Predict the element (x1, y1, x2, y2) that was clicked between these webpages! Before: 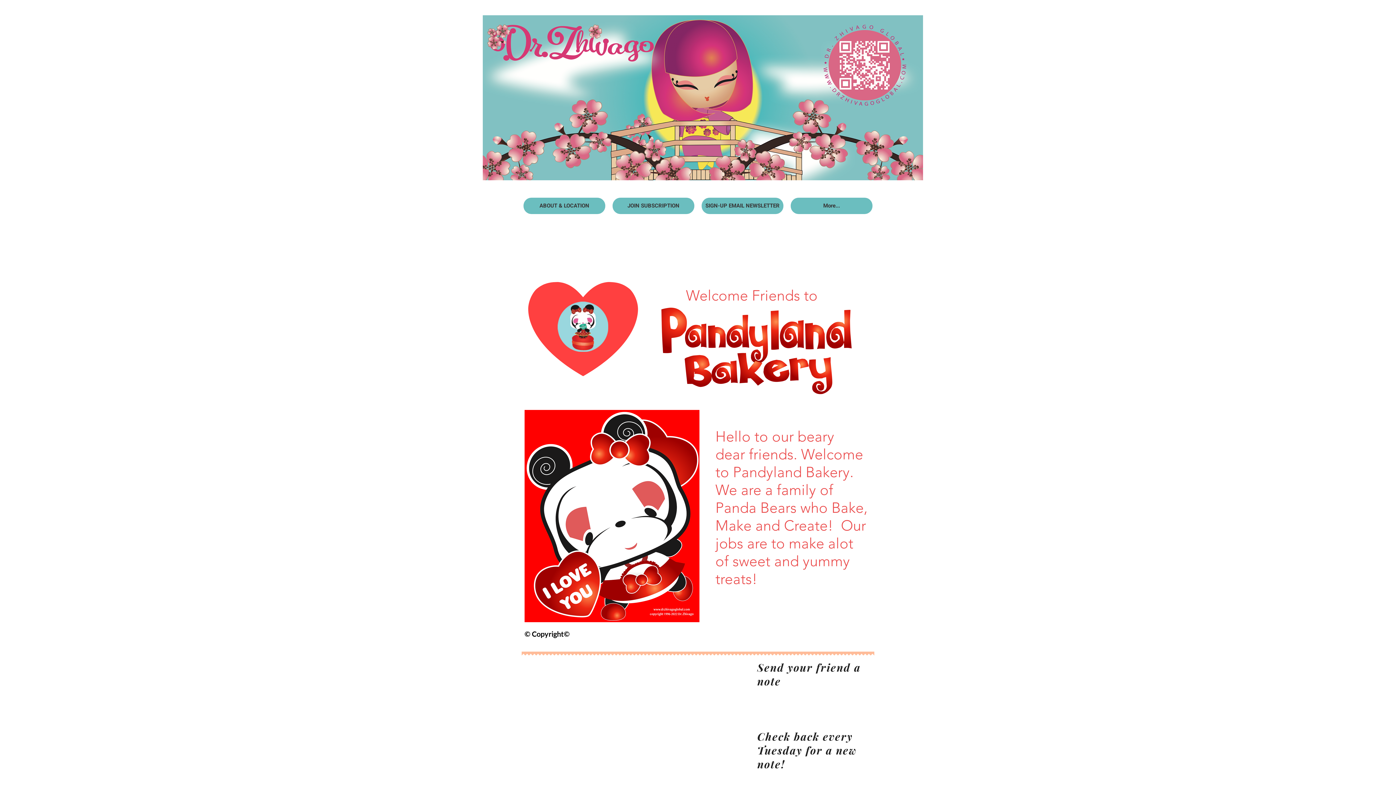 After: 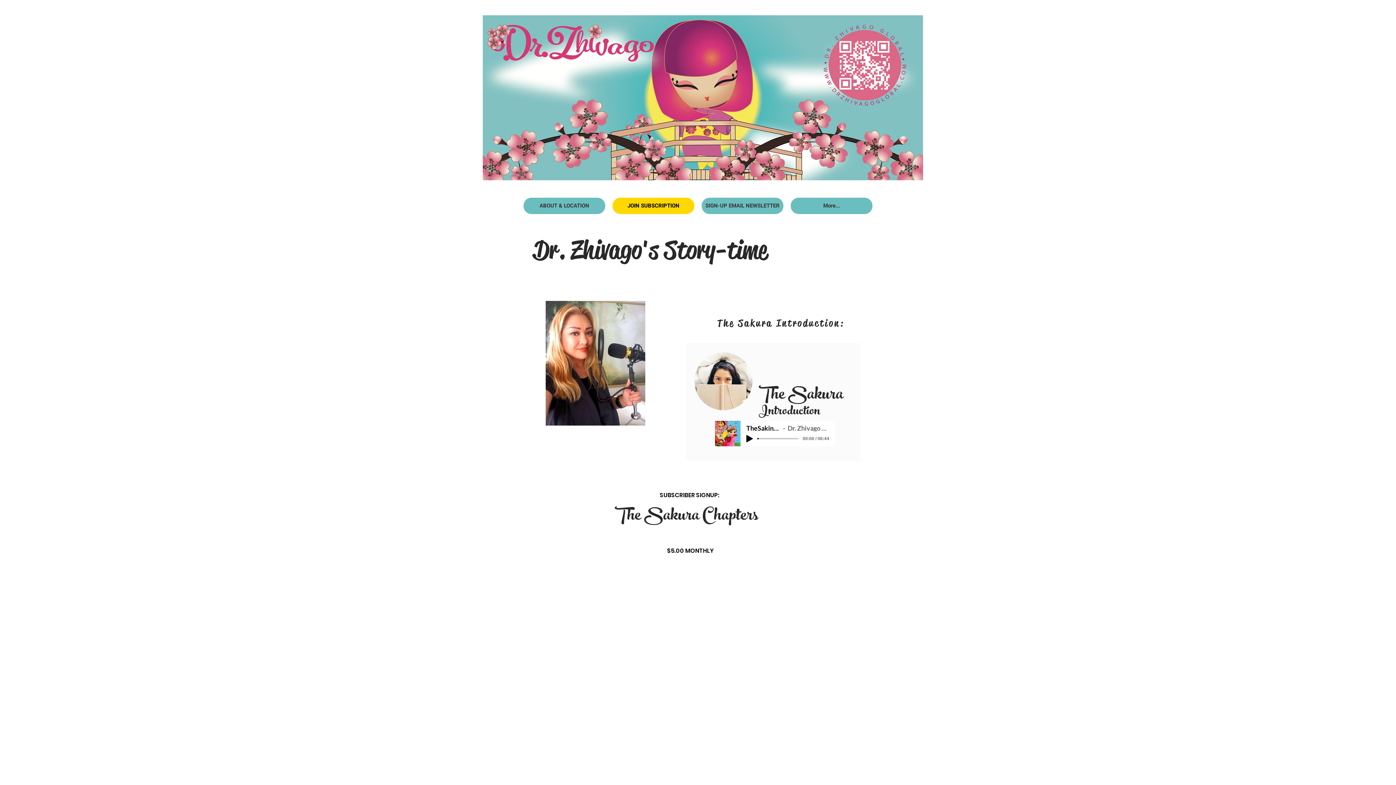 Action: bbox: (612, 197, 694, 214) label: JOIN SUBSCRIPTION